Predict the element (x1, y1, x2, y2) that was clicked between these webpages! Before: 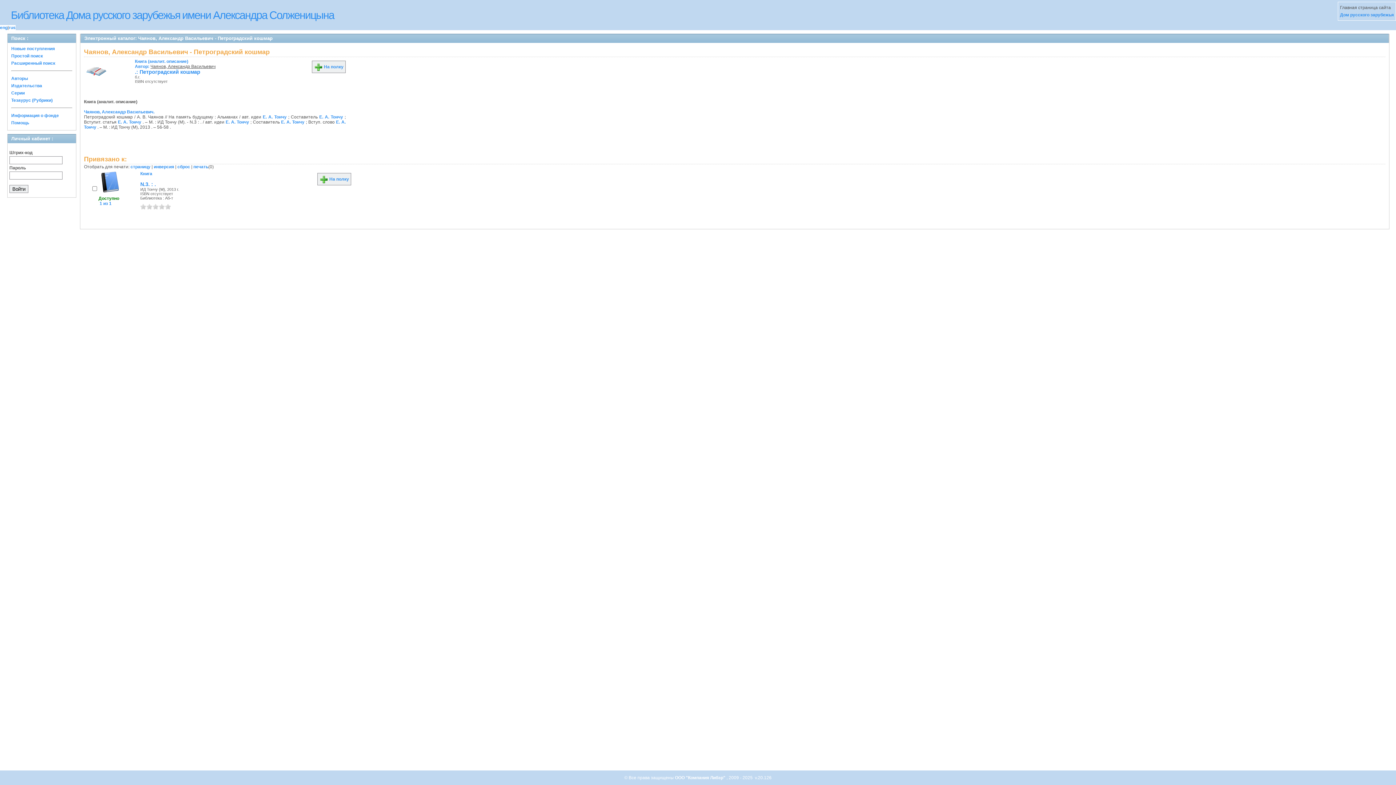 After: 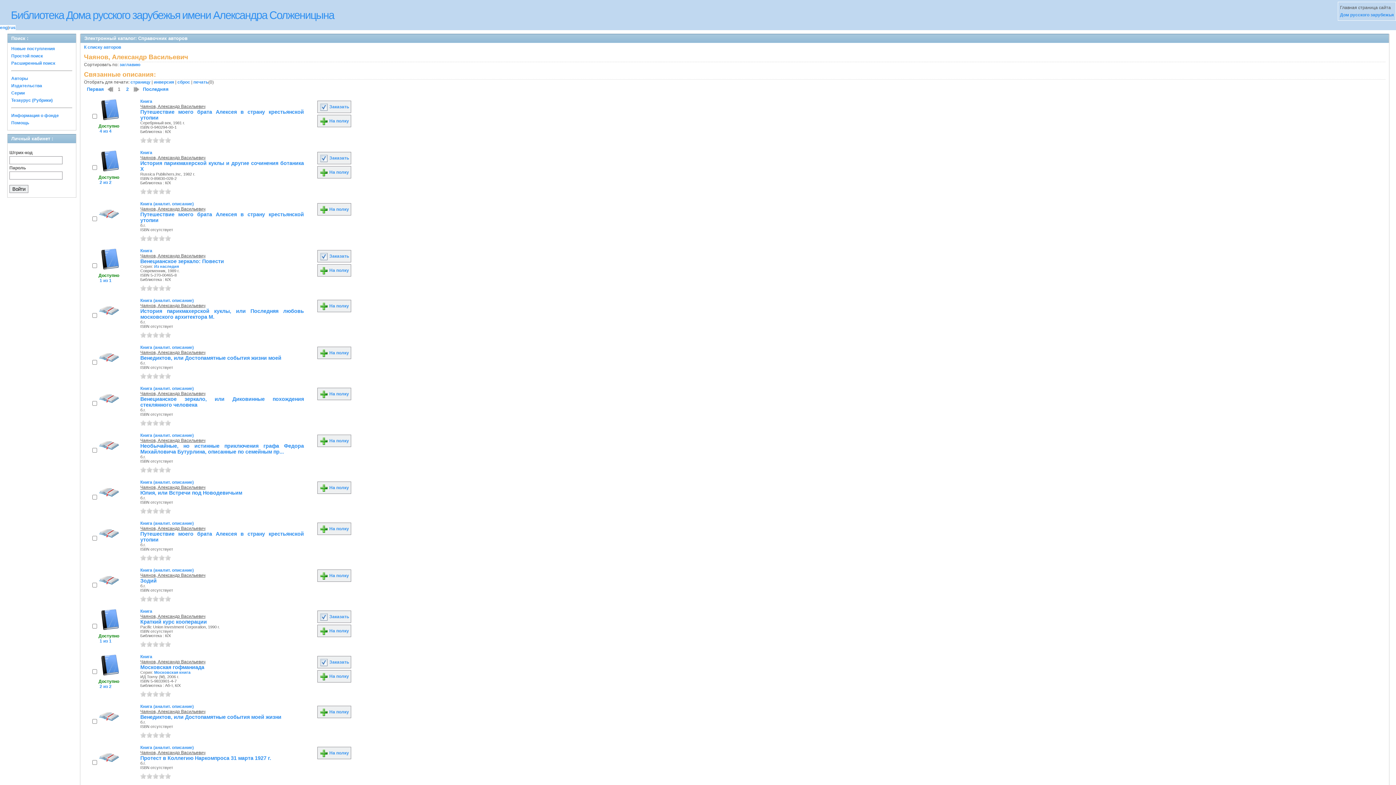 Action: bbox: (150, 64, 215, 69) label: Чаянов, Александр Васильевич